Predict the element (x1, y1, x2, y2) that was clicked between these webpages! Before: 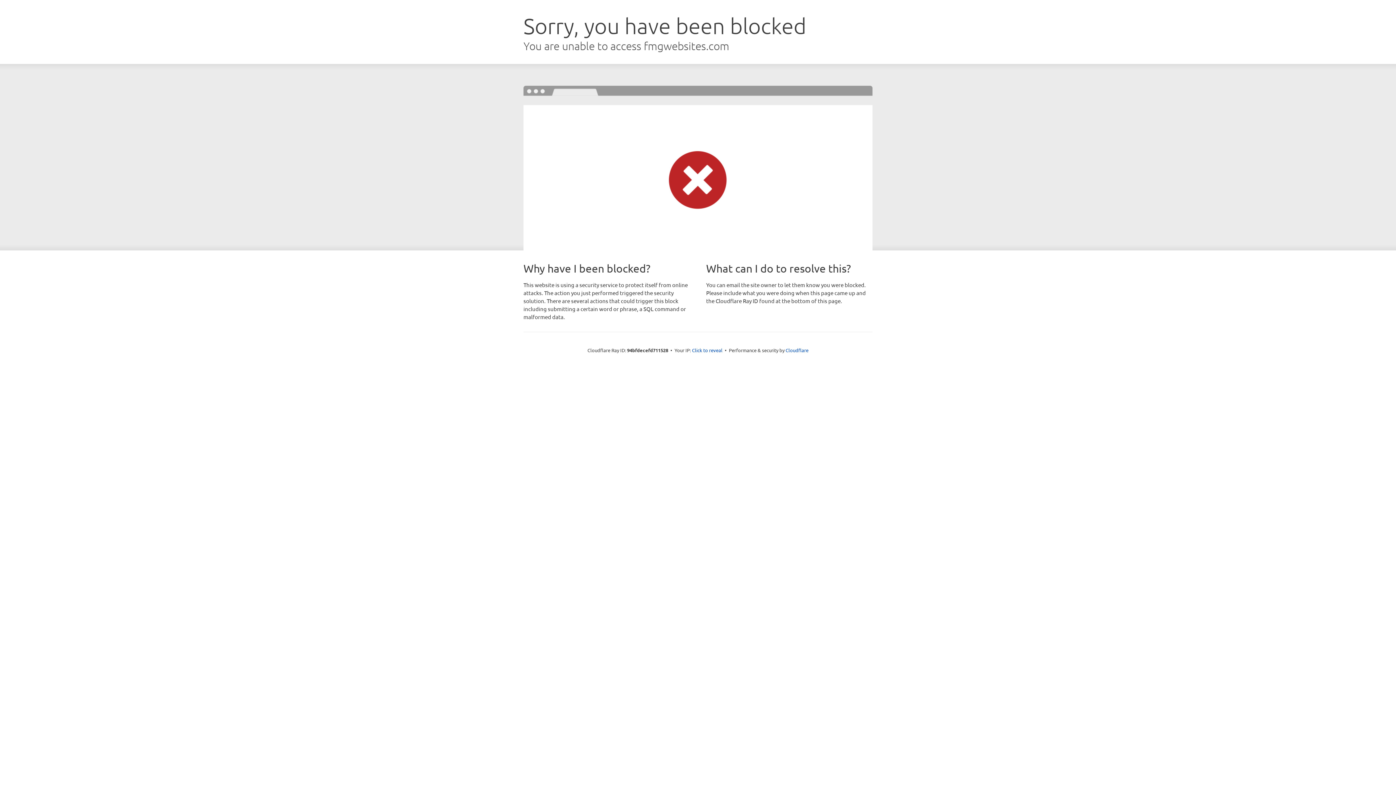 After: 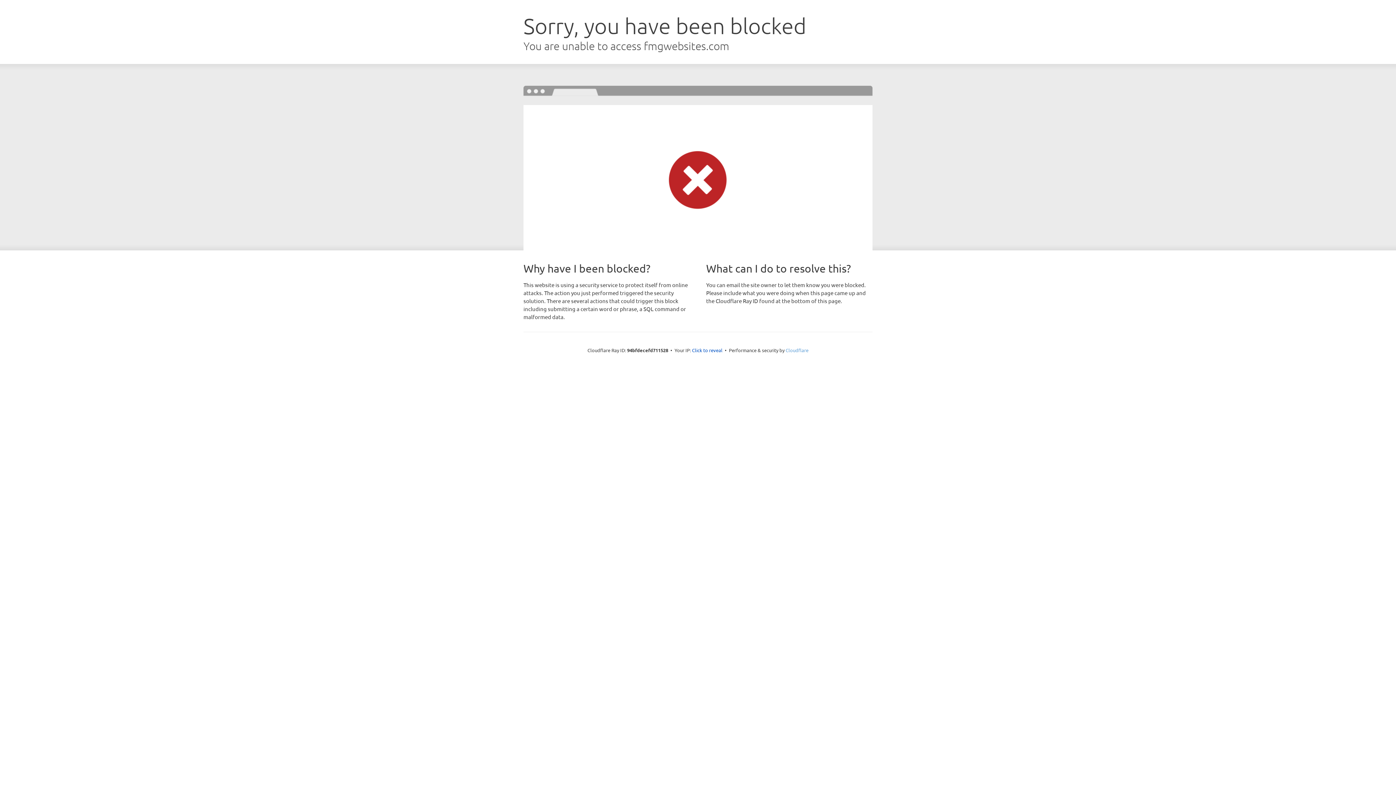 Action: bbox: (785, 347, 808, 353) label: Cloudflare